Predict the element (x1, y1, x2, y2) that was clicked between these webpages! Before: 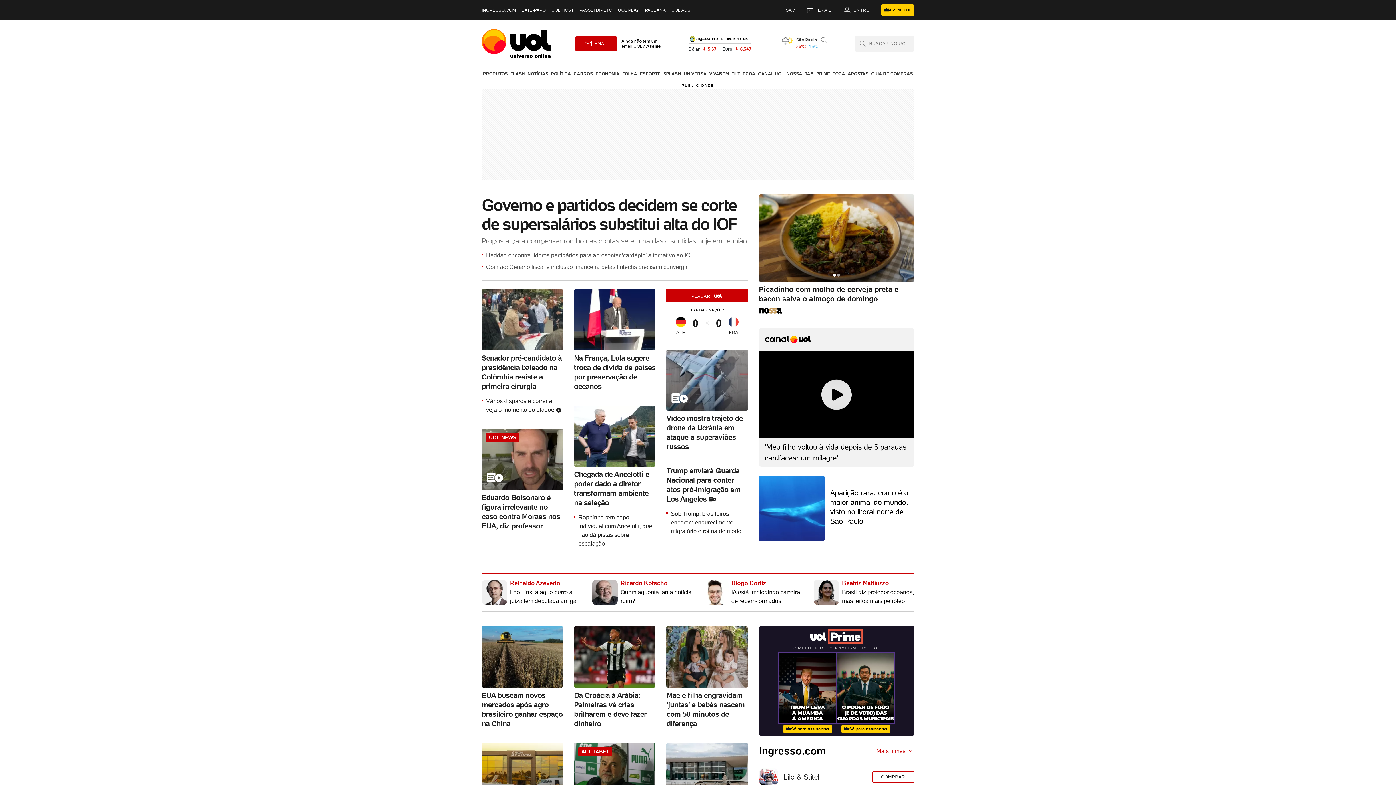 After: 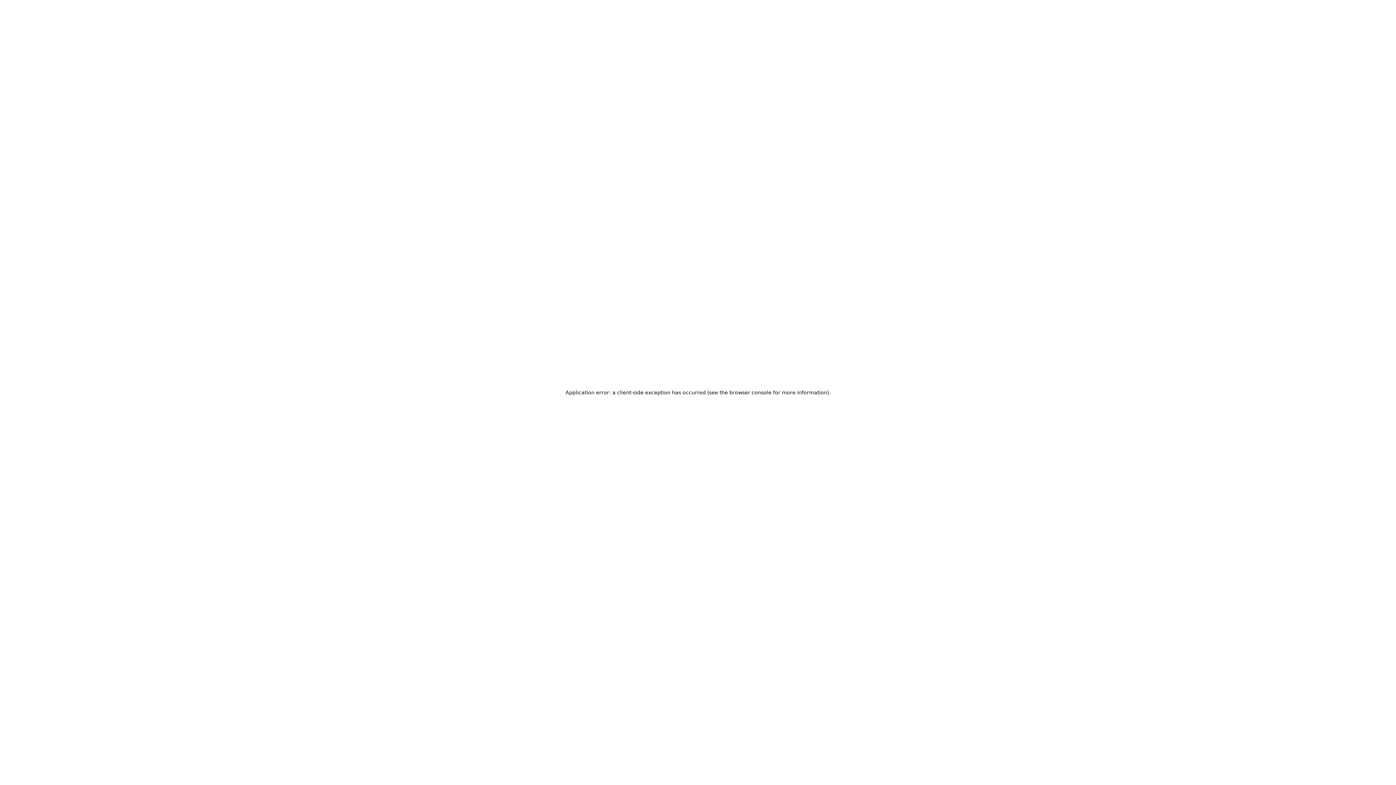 Action: bbox: (481, 7, 516, 12) label: INGRESSO.COM